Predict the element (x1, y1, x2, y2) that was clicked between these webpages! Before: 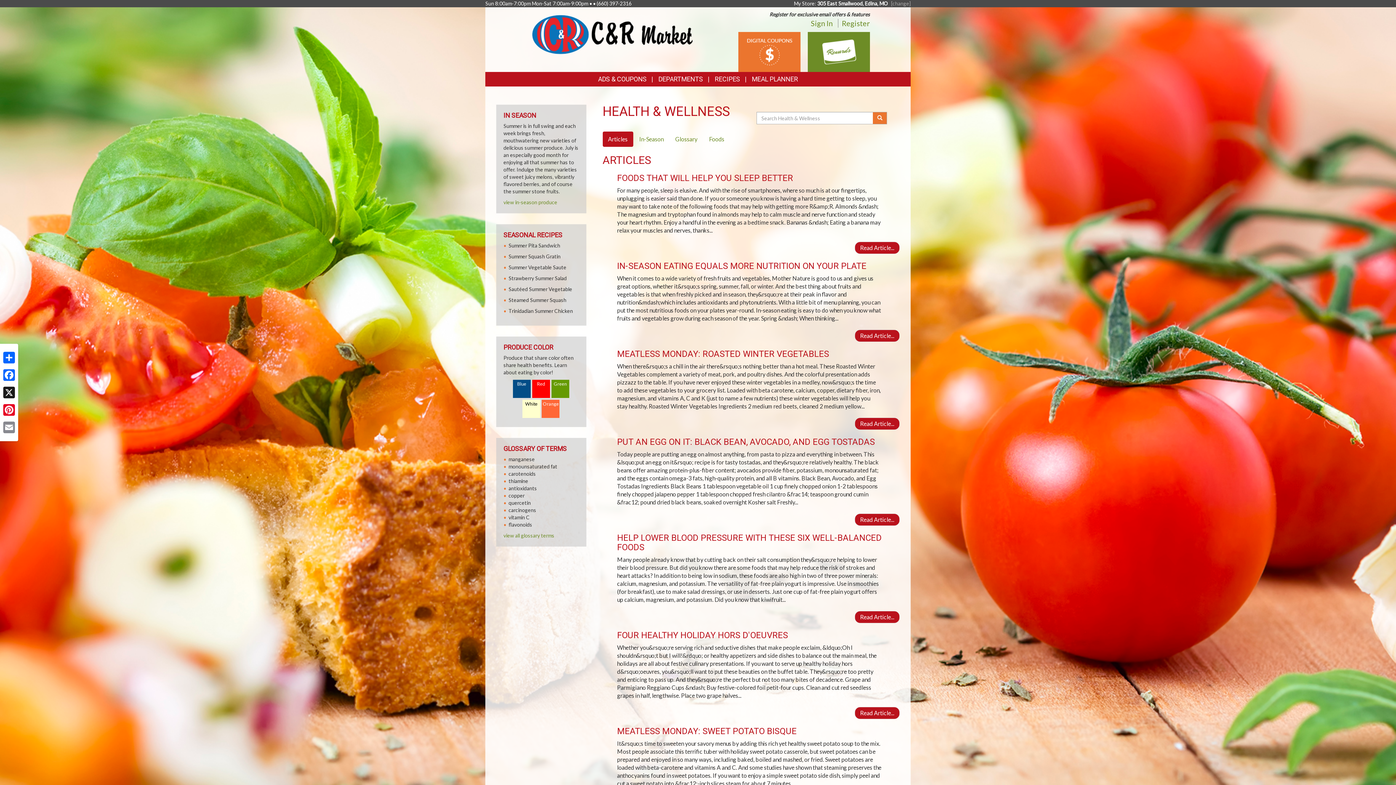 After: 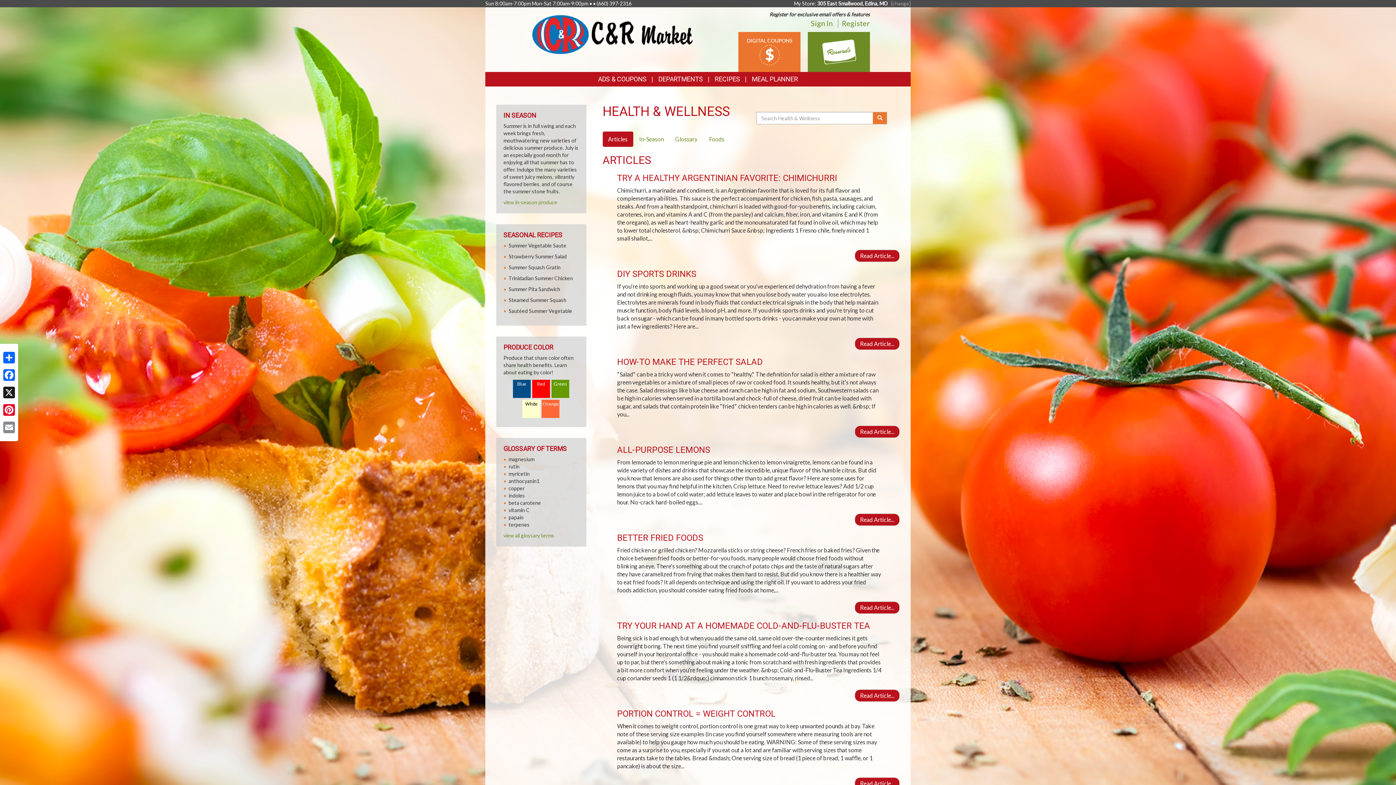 Action: bbox: (602, 131, 633, 146) label: Articles